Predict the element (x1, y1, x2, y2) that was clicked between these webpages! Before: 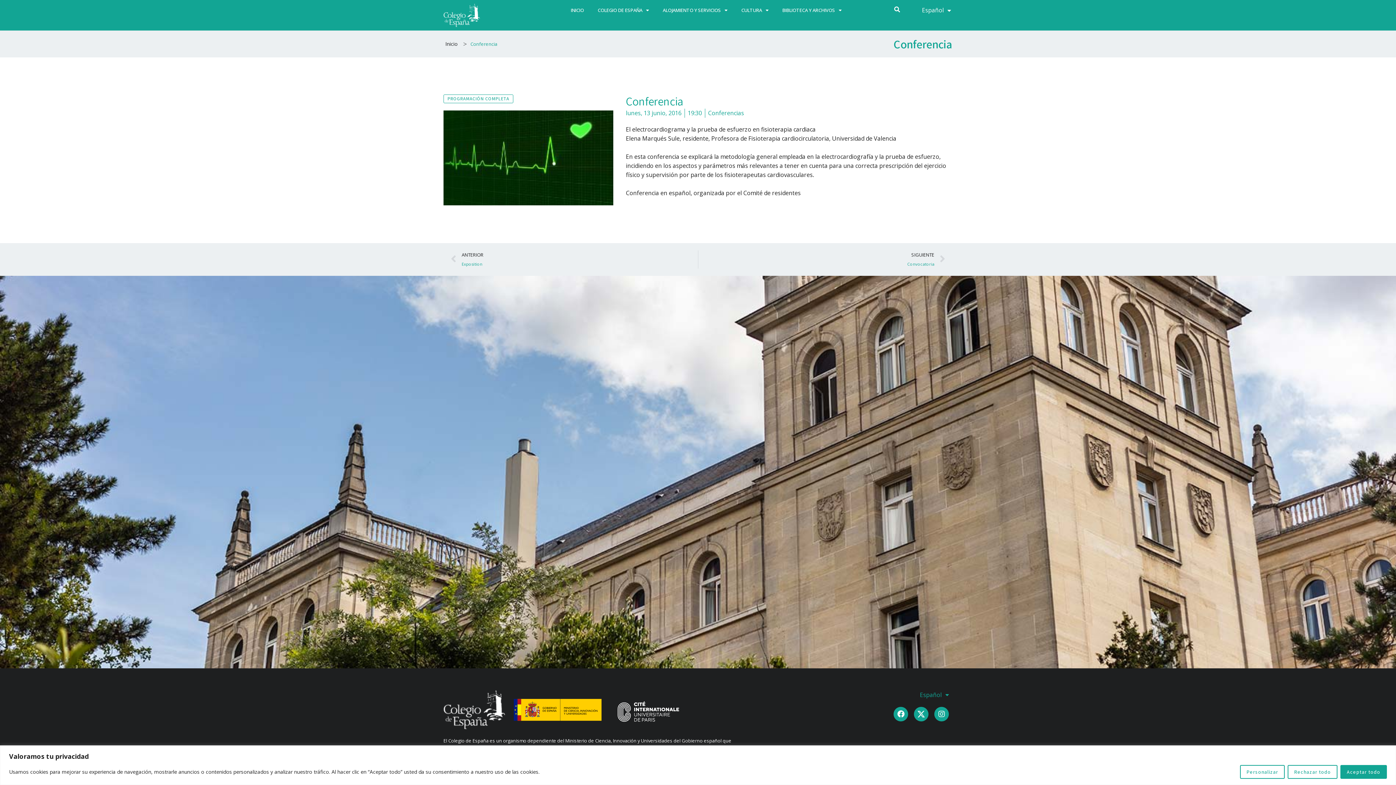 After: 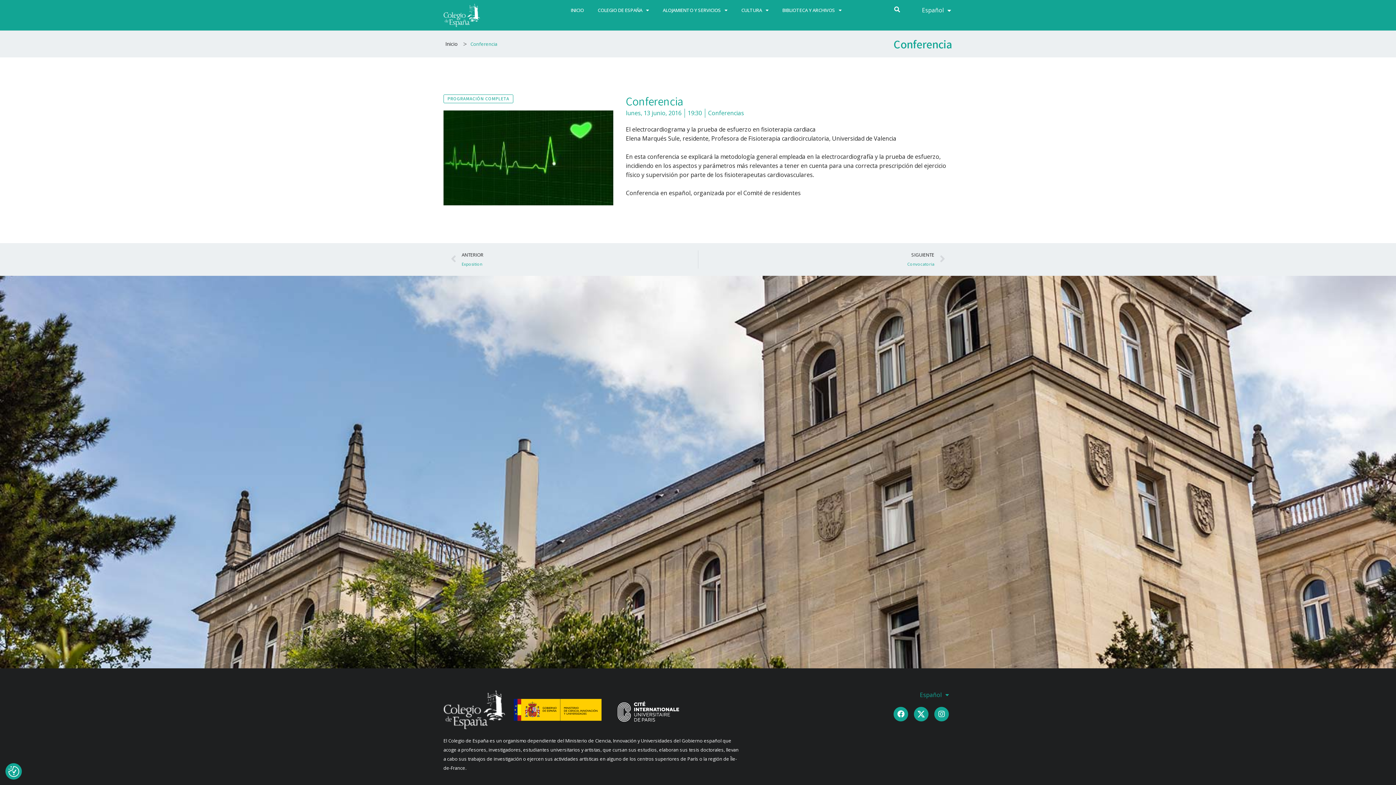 Action: label: Rechazar todo bbox: (1288, 765, 1337, 779)